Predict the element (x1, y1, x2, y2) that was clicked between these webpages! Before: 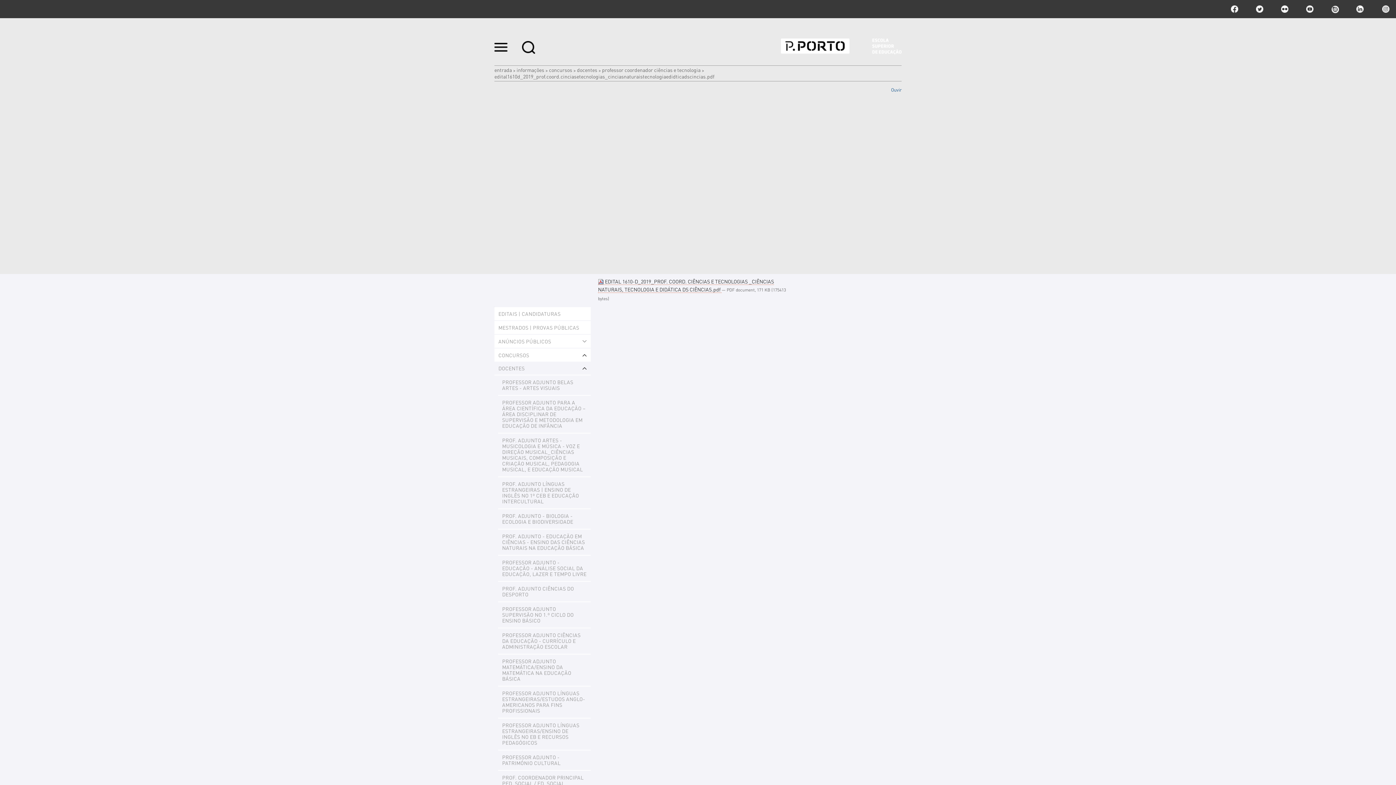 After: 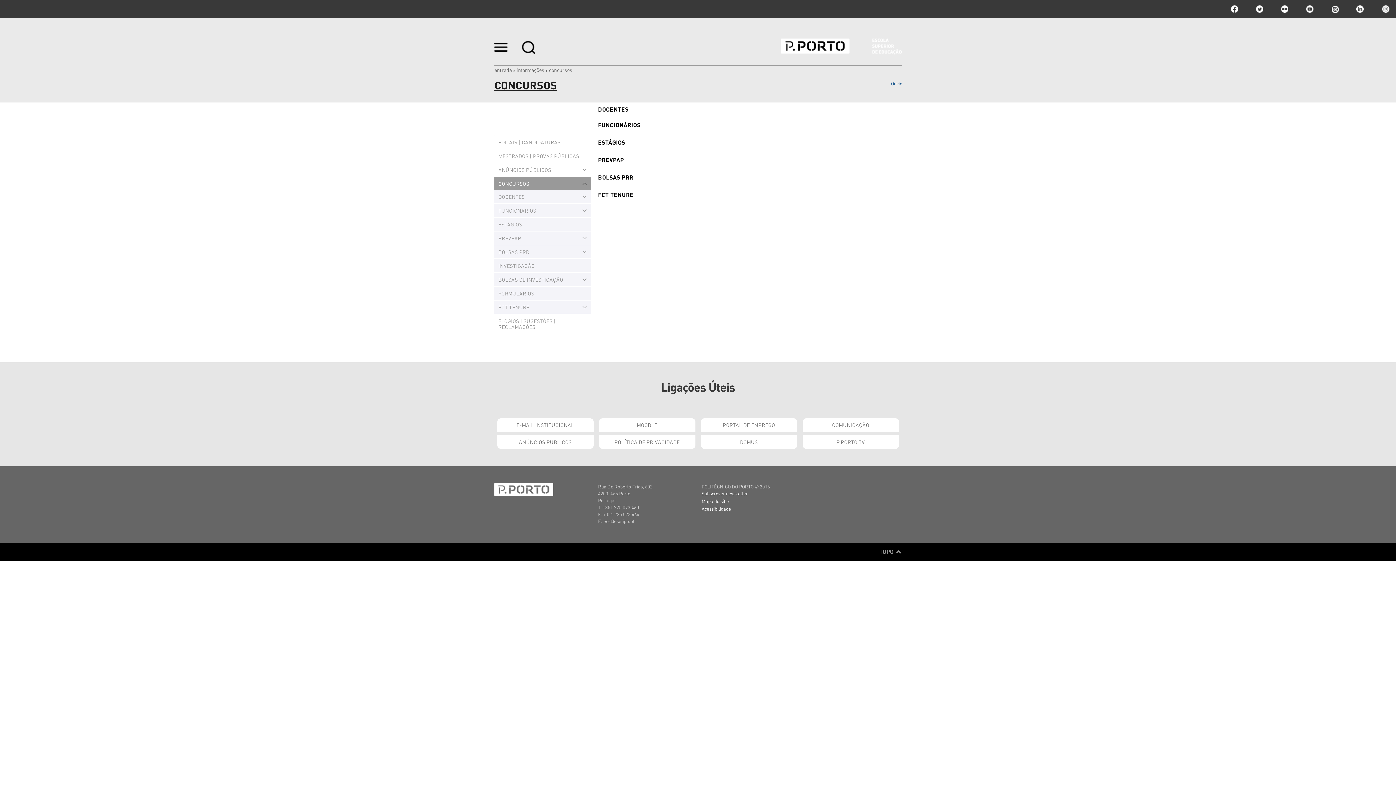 Action: label: CONCURSOS bbox: (494, 348, 591, 361)